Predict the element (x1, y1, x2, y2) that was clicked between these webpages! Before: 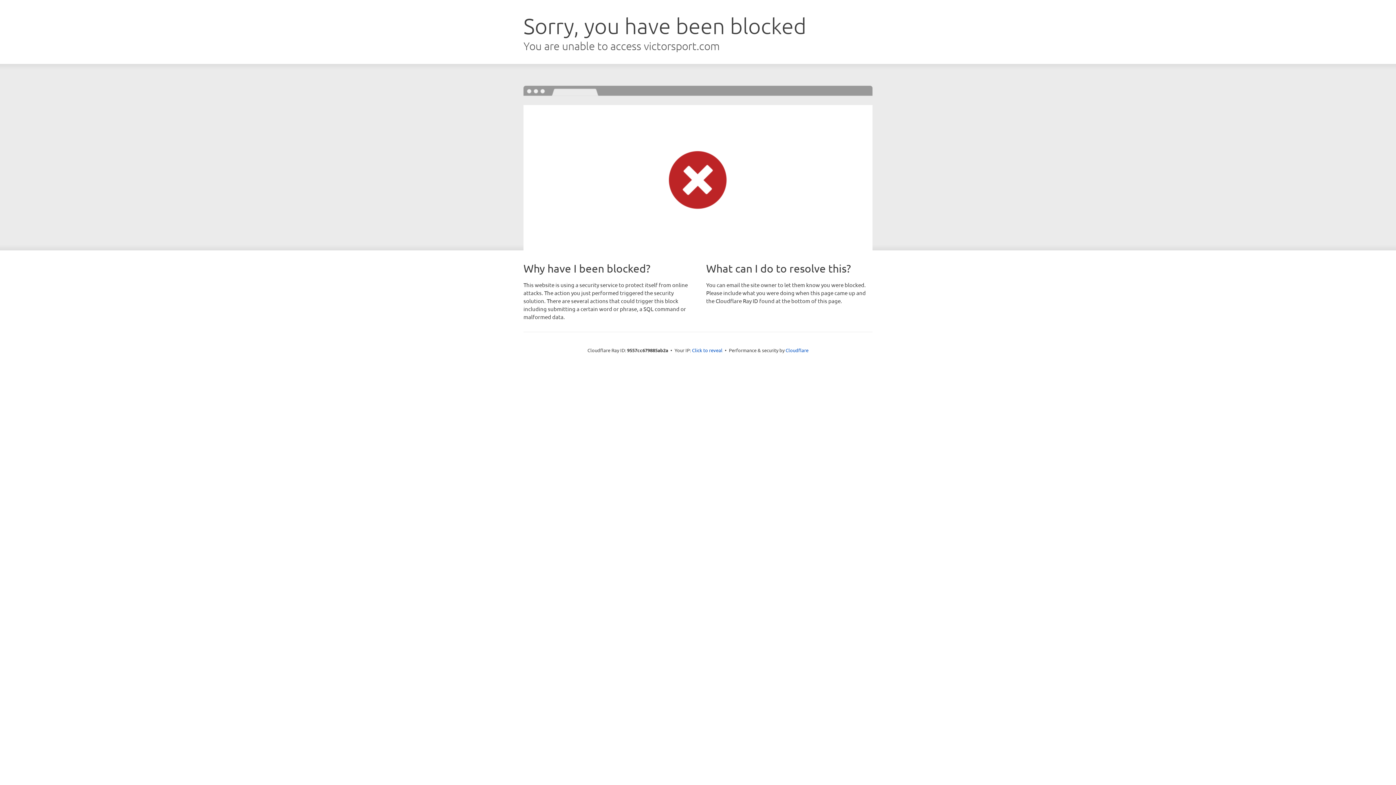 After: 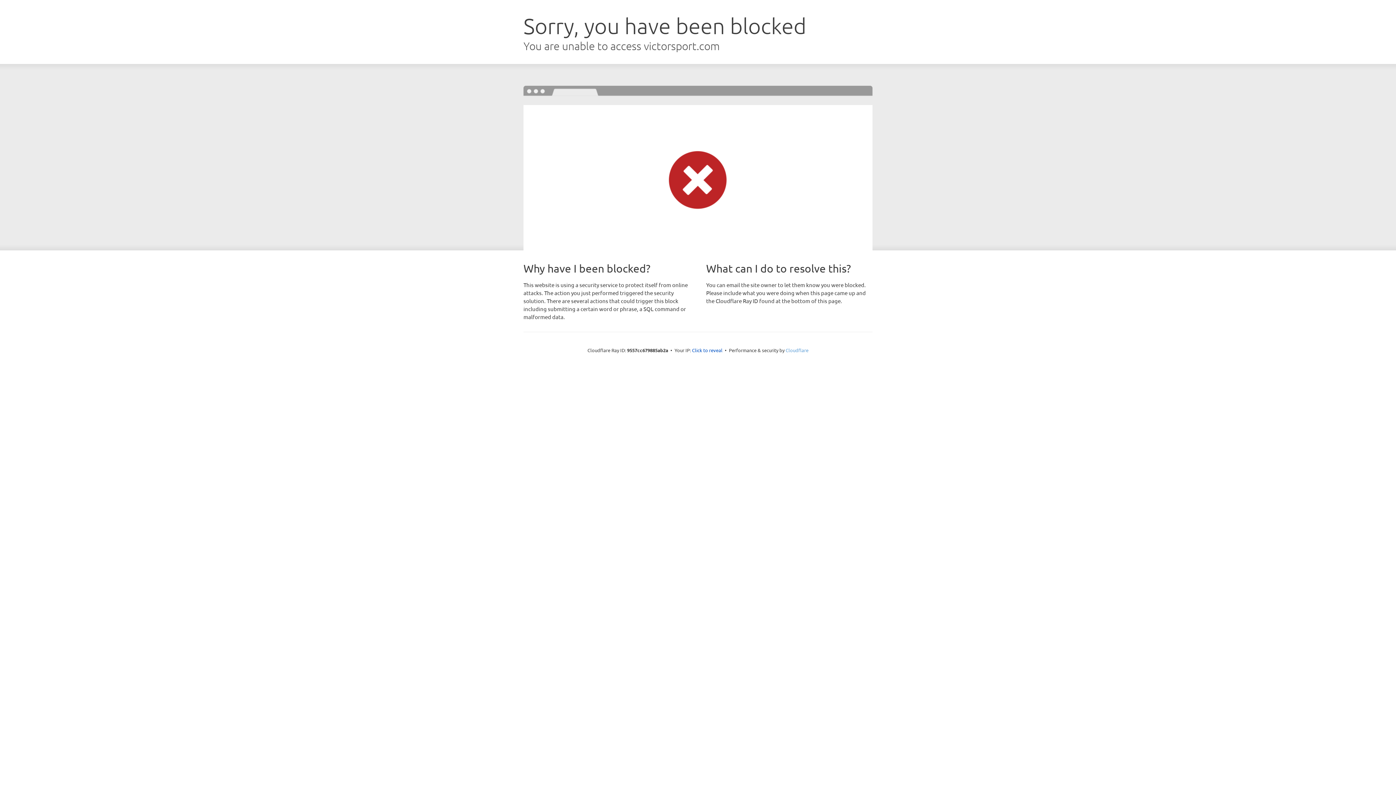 Action: bbox: (785, 347, 808, 353) label: Cloudflare